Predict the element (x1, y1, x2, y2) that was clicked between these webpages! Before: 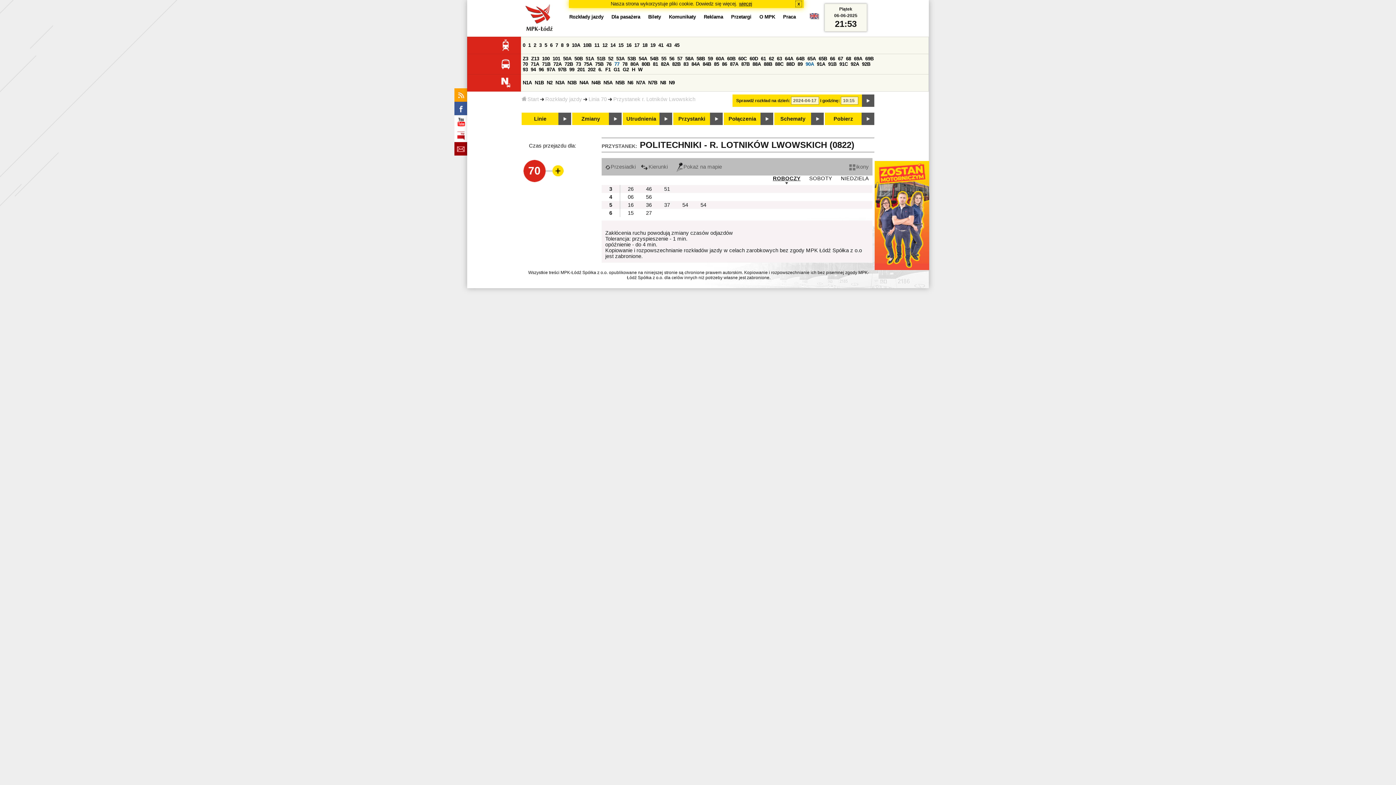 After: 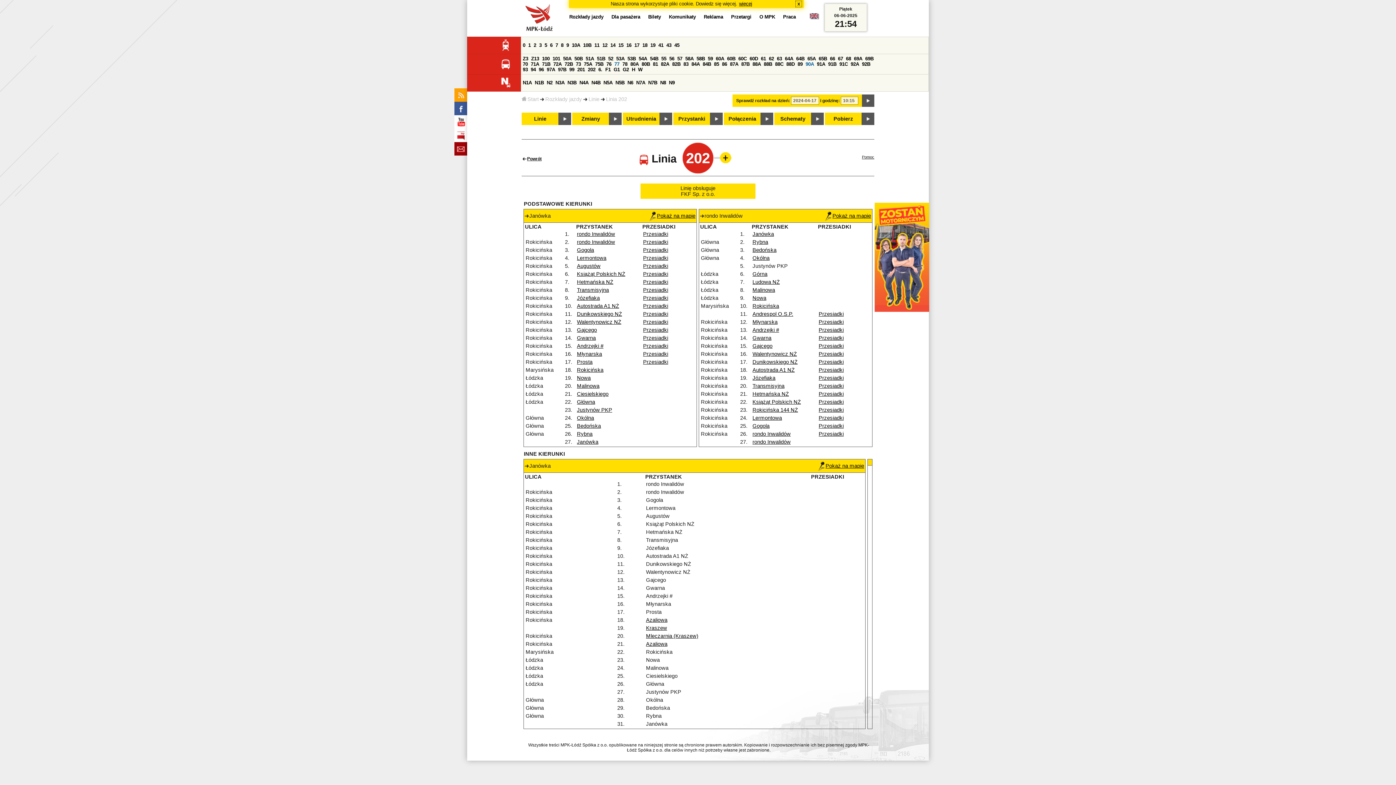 Action: label: 202 bbox: (588, 66, 595, 72)